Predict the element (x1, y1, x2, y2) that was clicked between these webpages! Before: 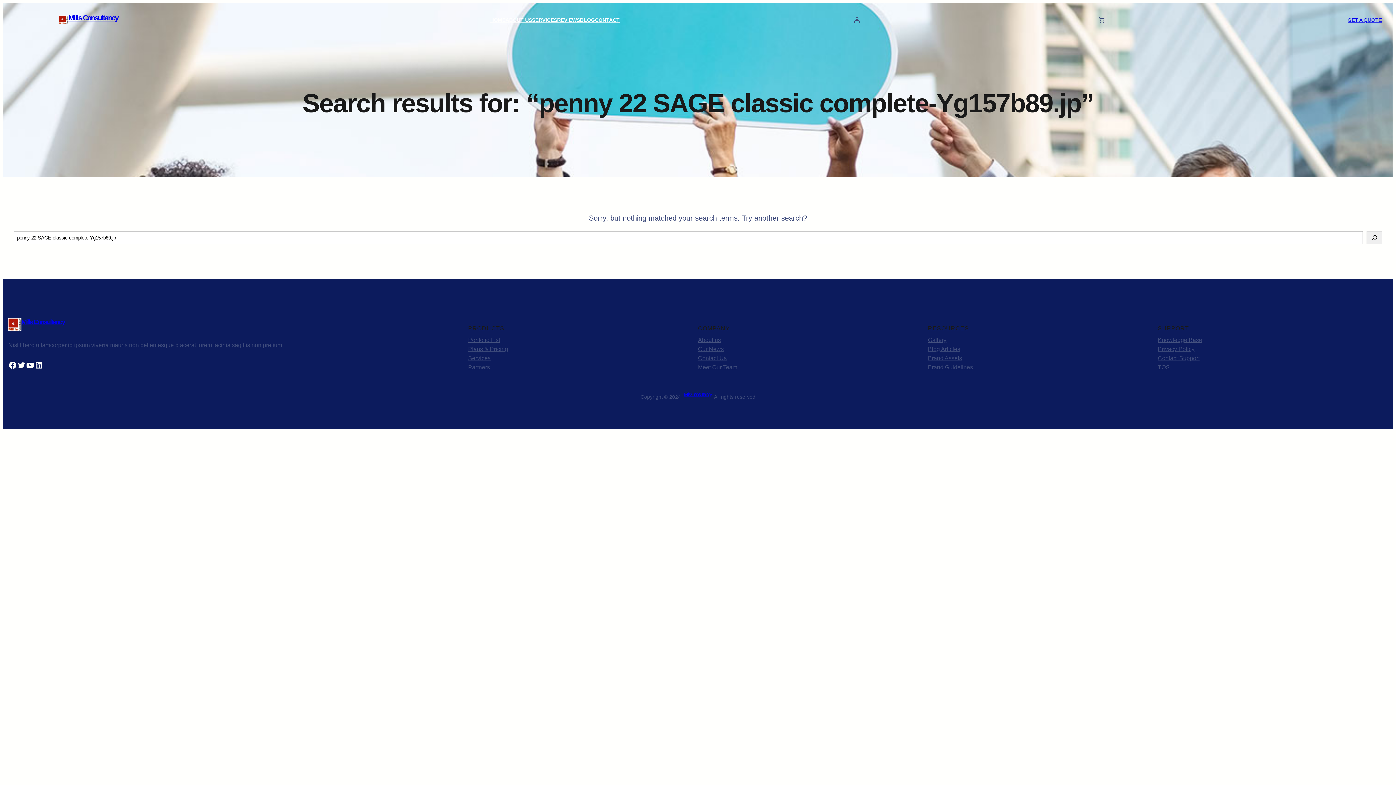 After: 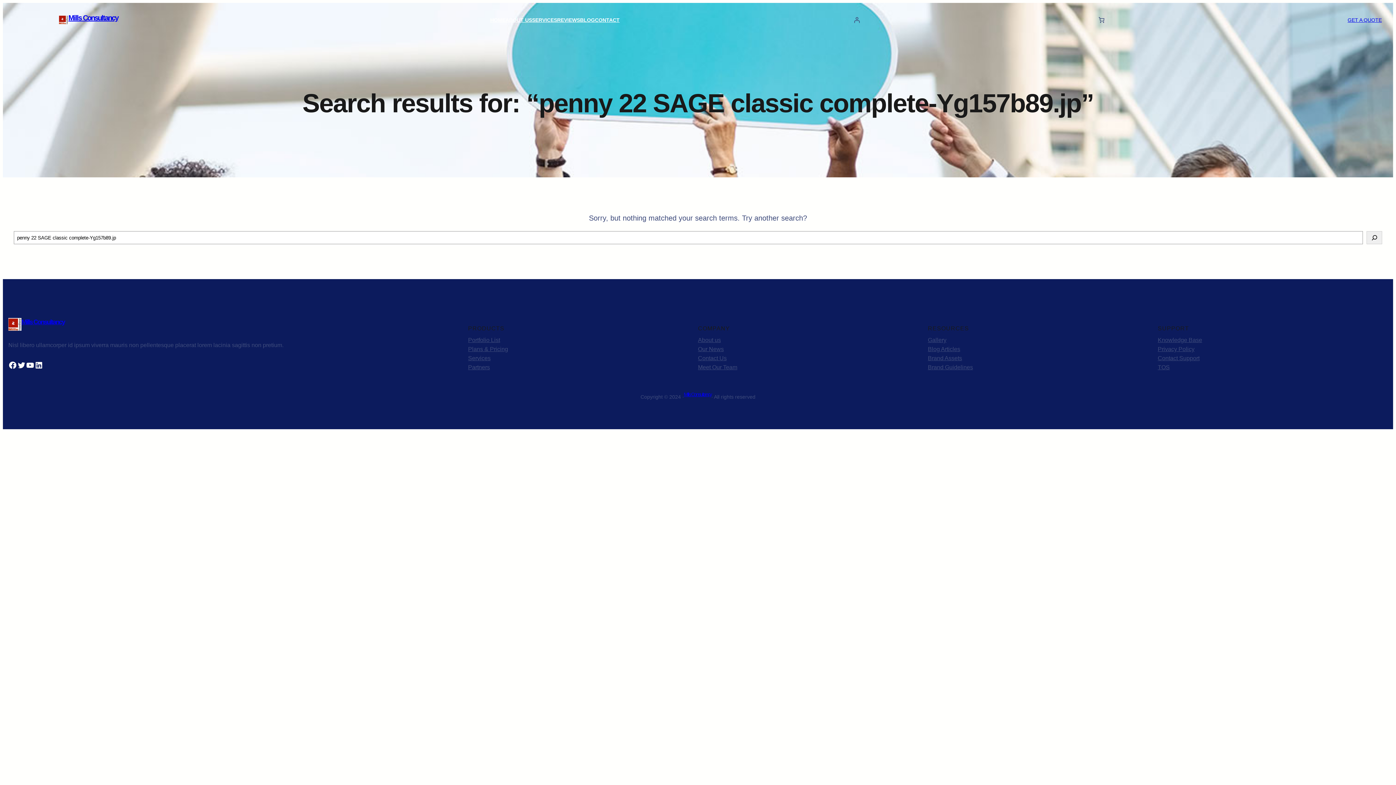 Action: label: REVIEWS bbox: (557, 15, 580, 23)